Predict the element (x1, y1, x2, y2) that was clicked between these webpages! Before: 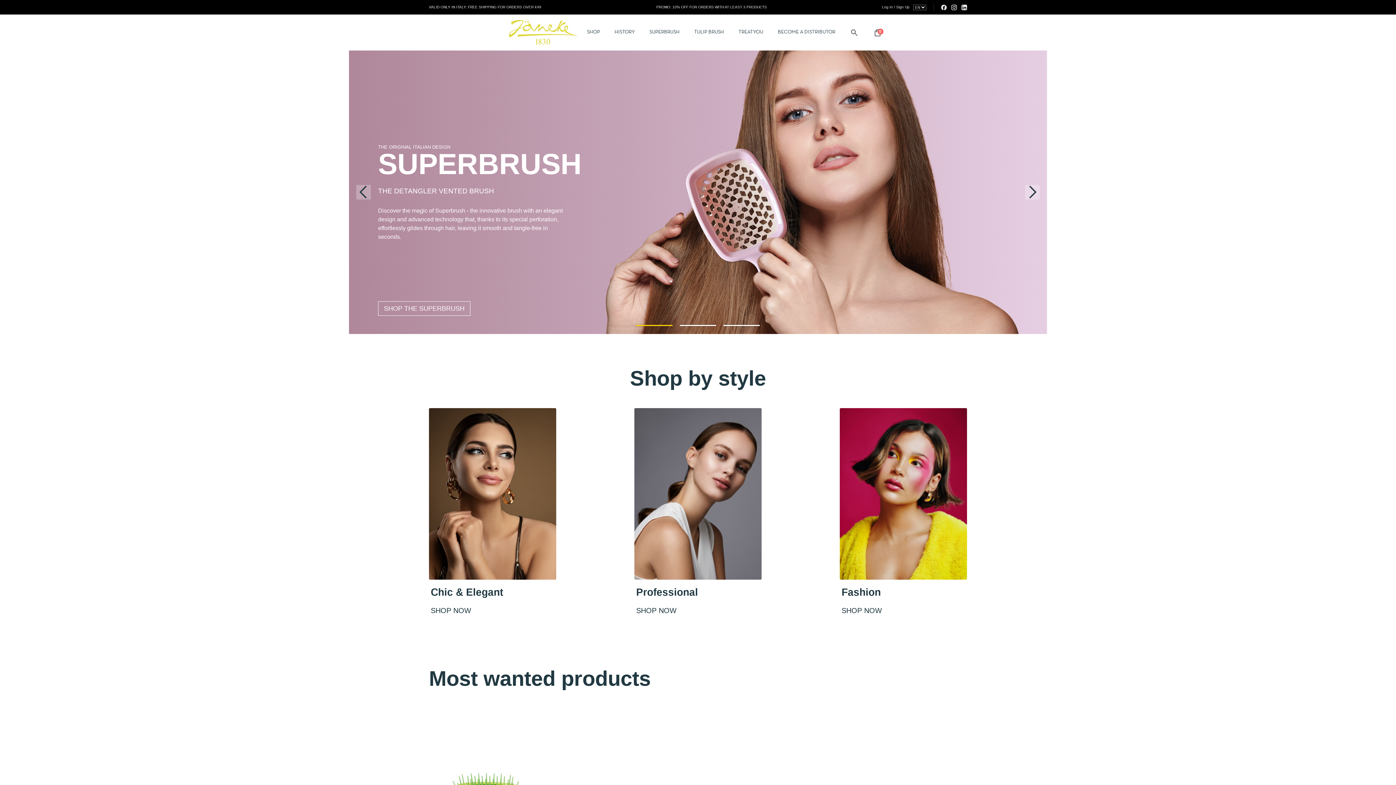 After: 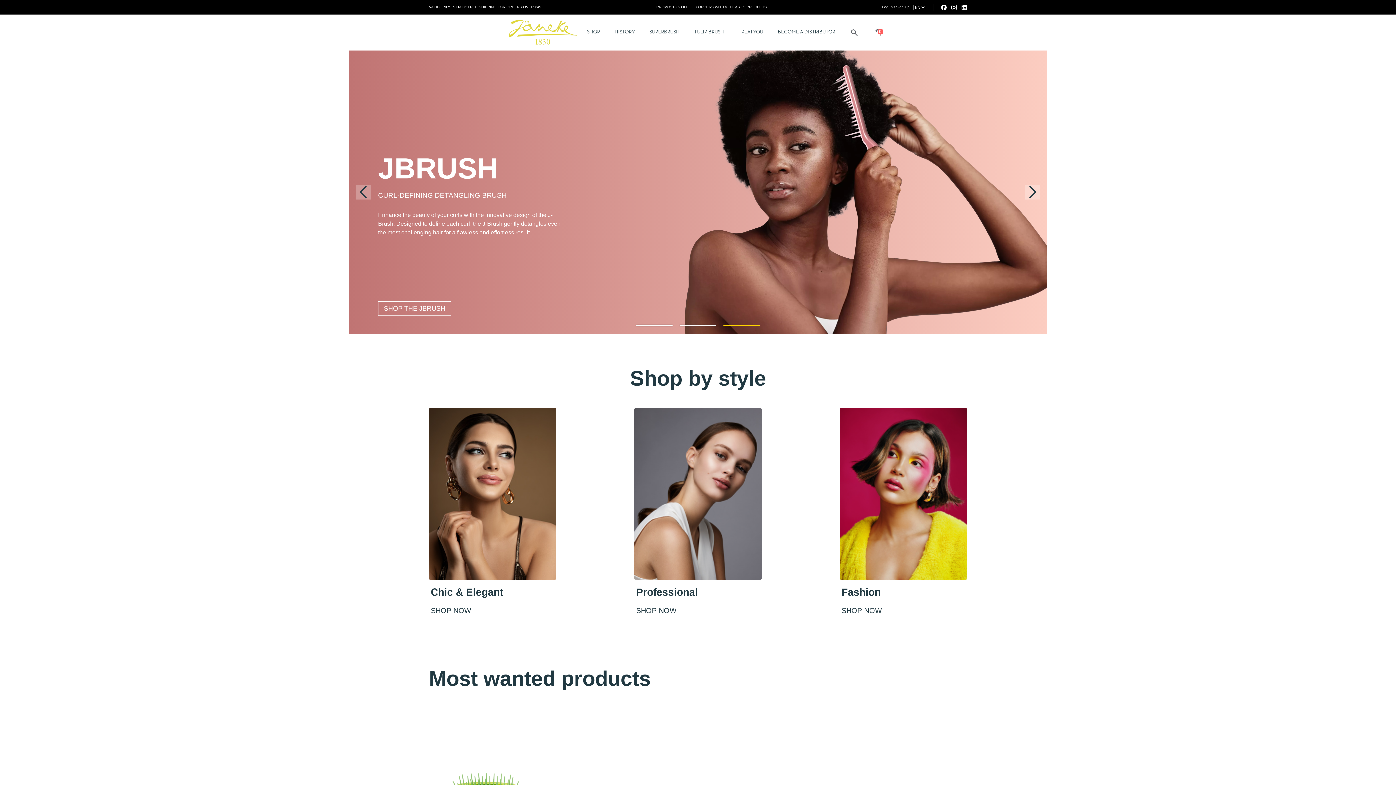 Action: bbox: (723, 325, 760, 326) label: Show slide 3 of 3